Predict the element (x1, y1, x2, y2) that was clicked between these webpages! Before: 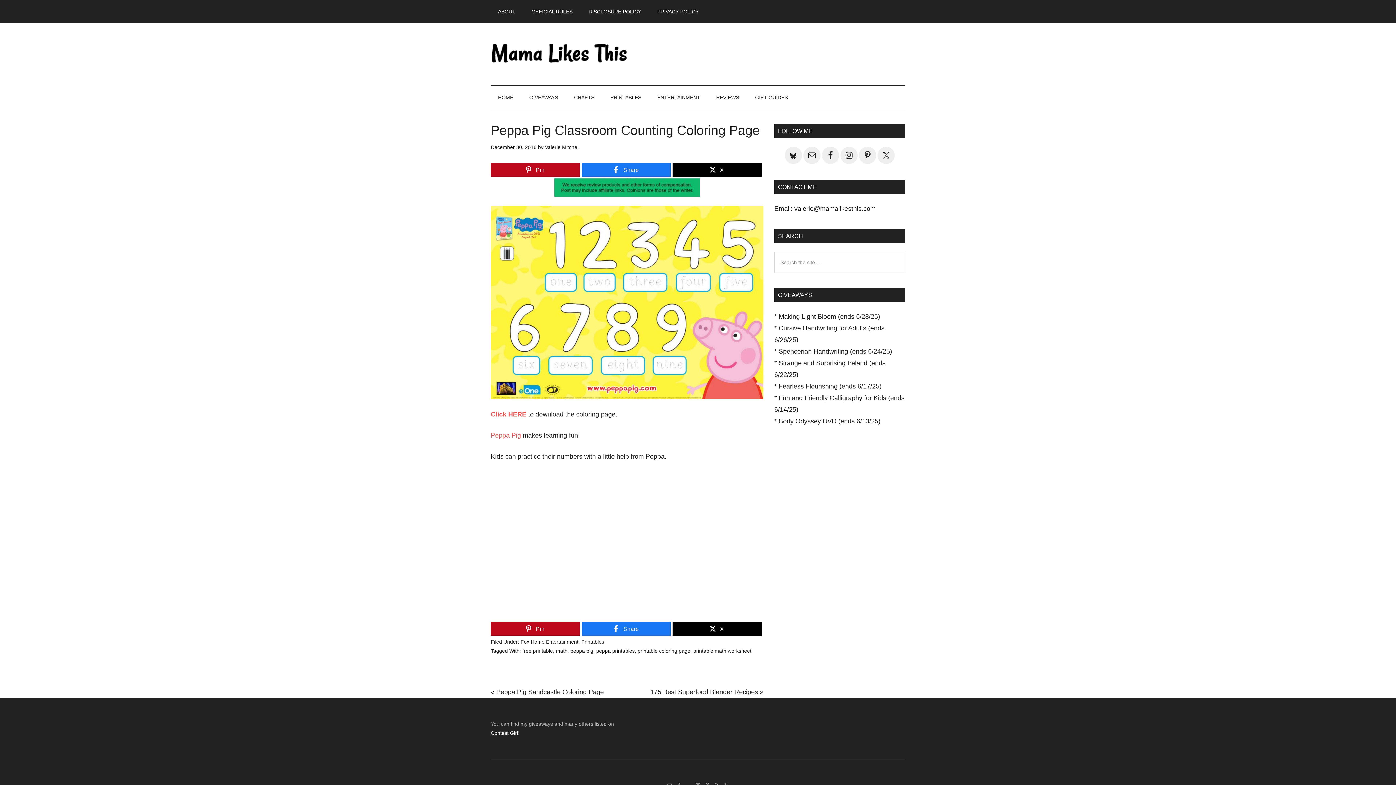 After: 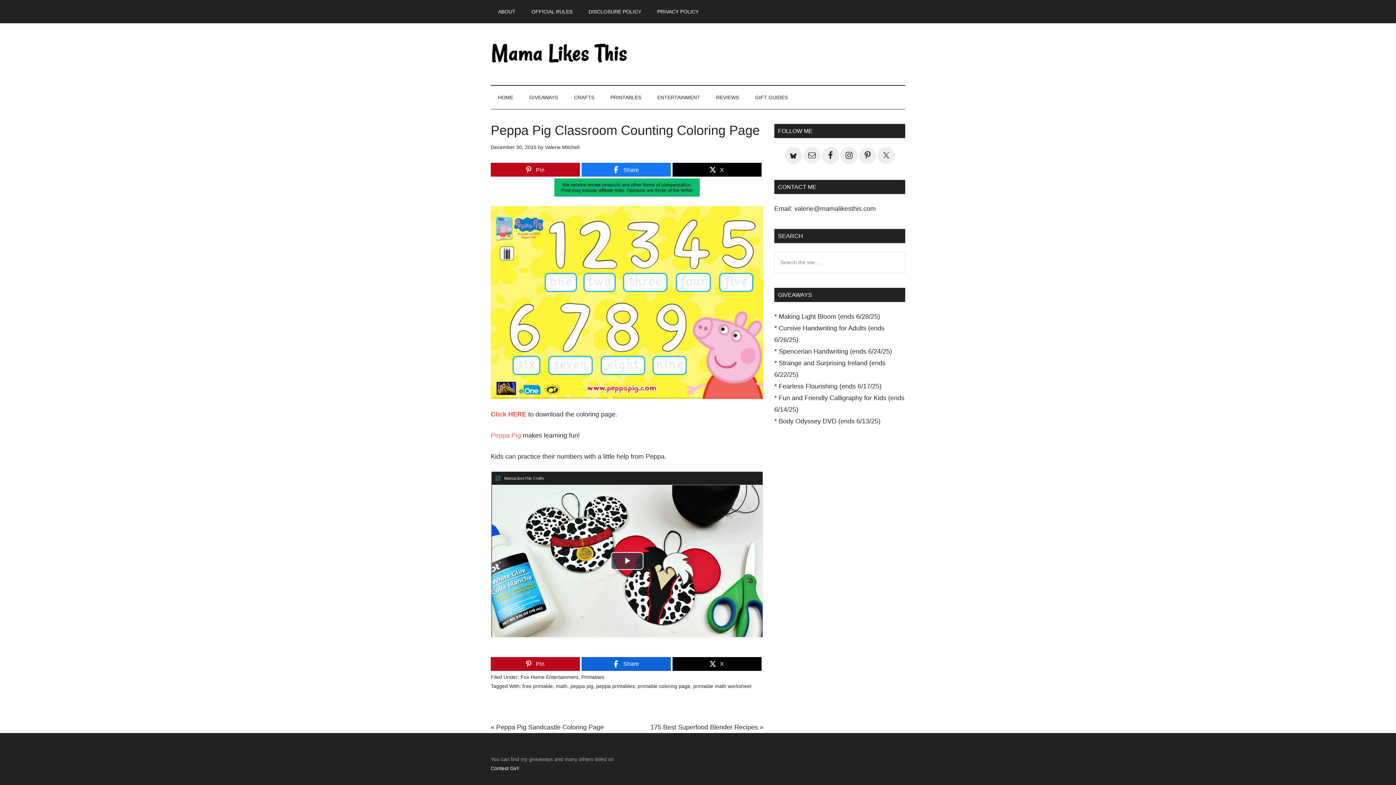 Action: label: Share bbox: (582, 622, 670, 635)